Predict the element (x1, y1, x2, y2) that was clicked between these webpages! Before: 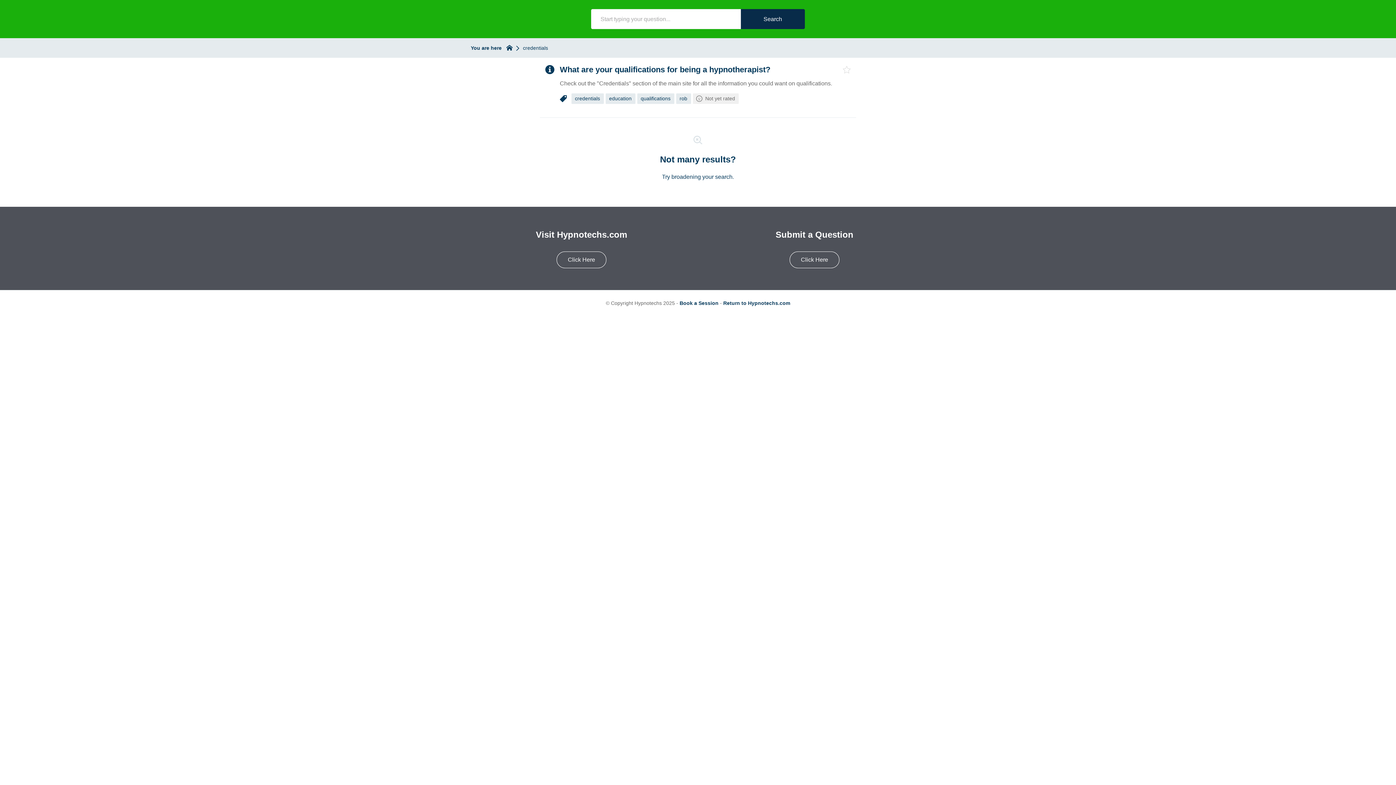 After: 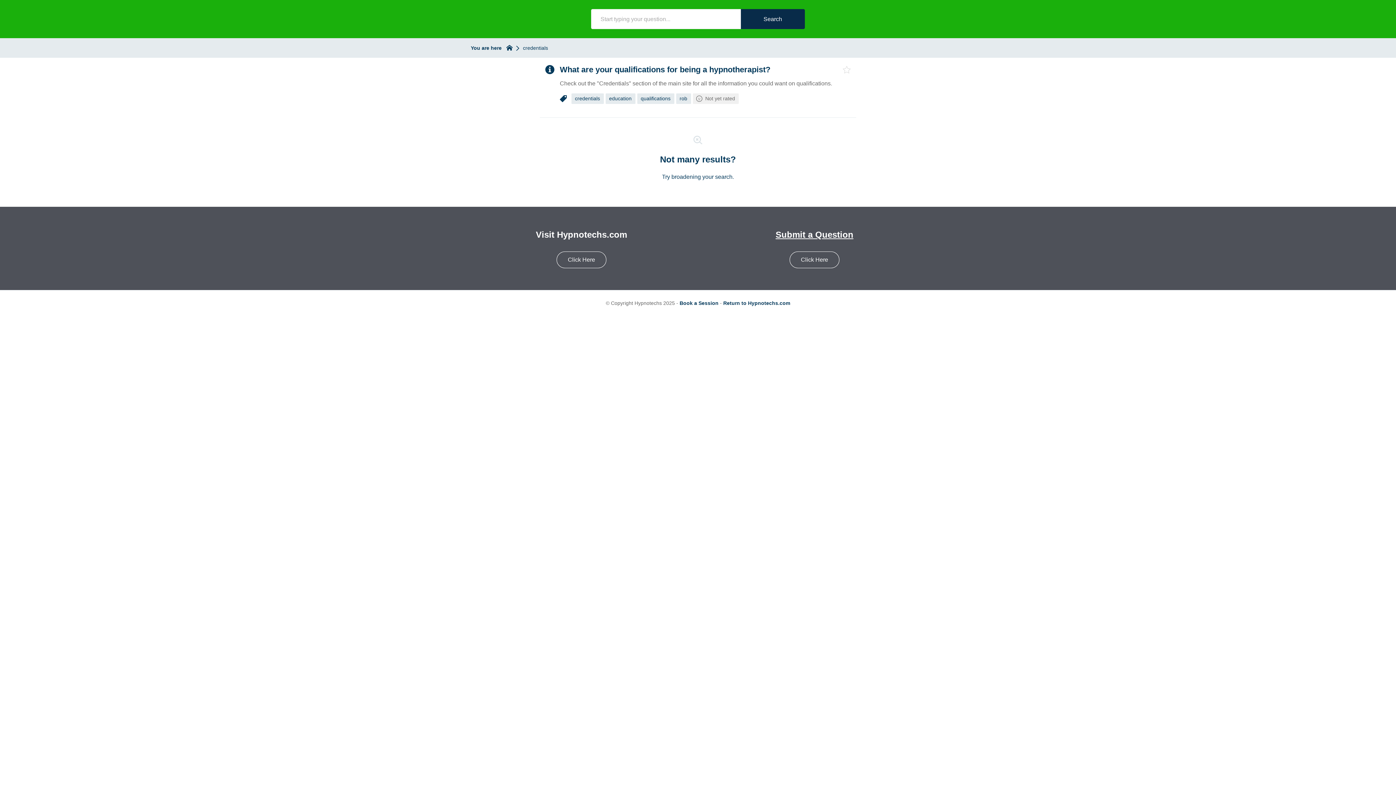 Action: bbox: (775, 229, 853, 239) label: Submit a Question